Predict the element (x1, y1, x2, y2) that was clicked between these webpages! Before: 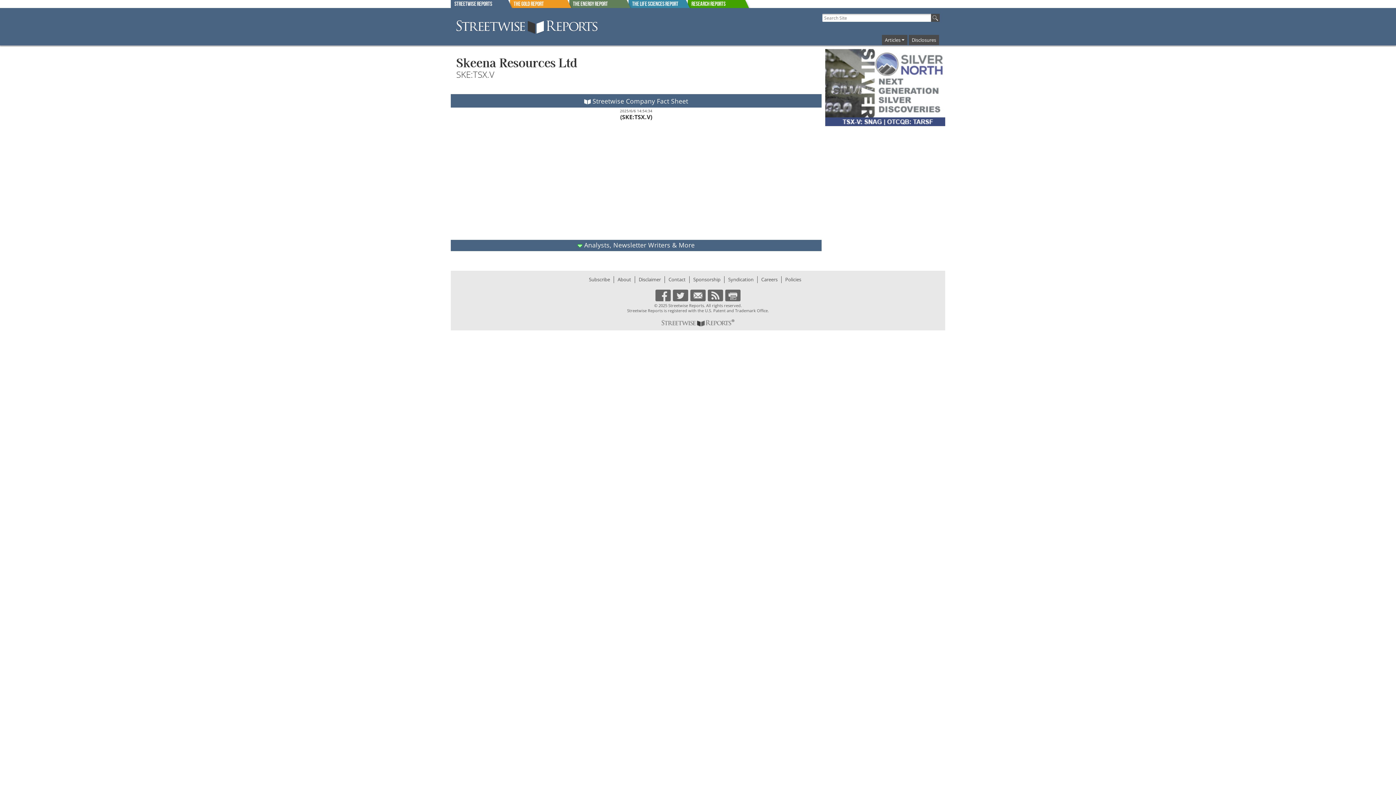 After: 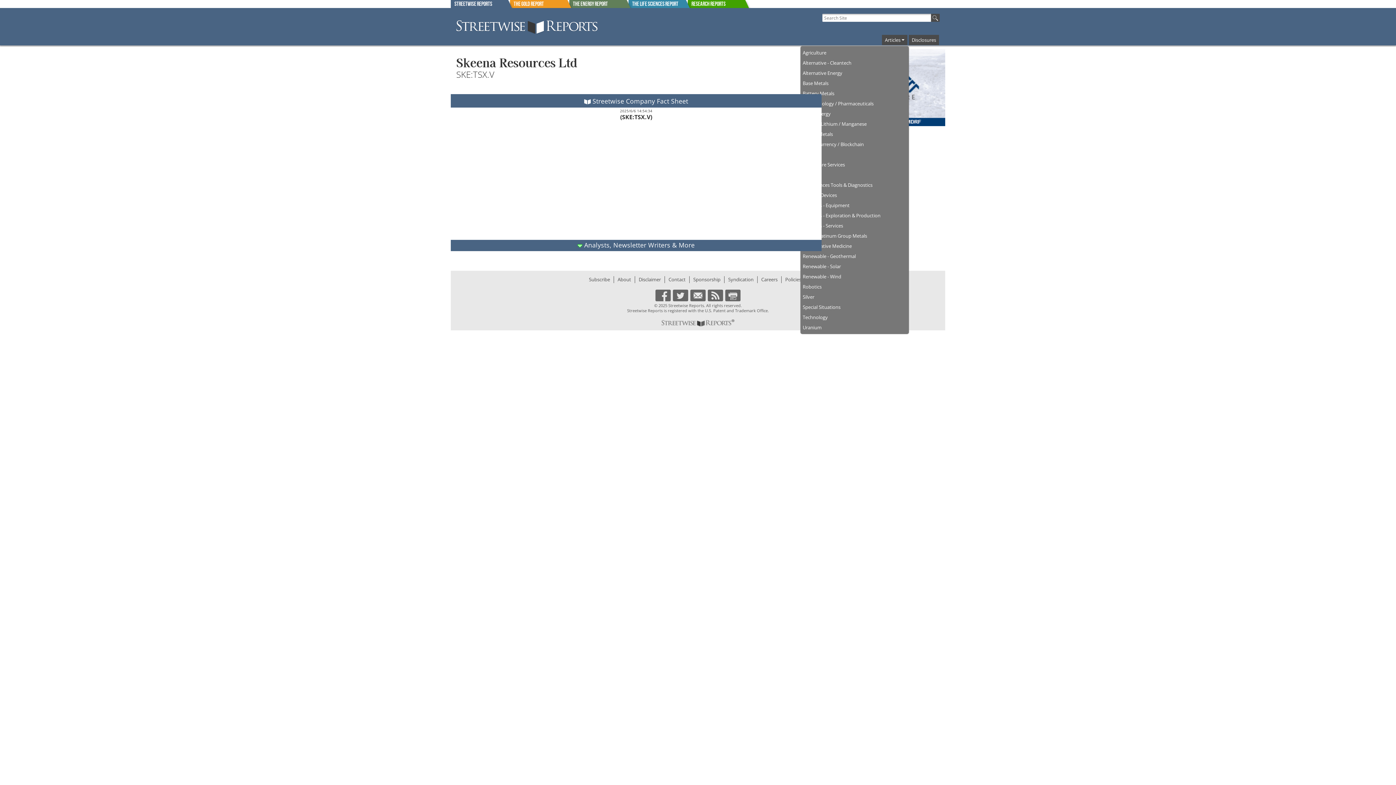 Action: label: Articles bbox: (882, 34, 907, 45)